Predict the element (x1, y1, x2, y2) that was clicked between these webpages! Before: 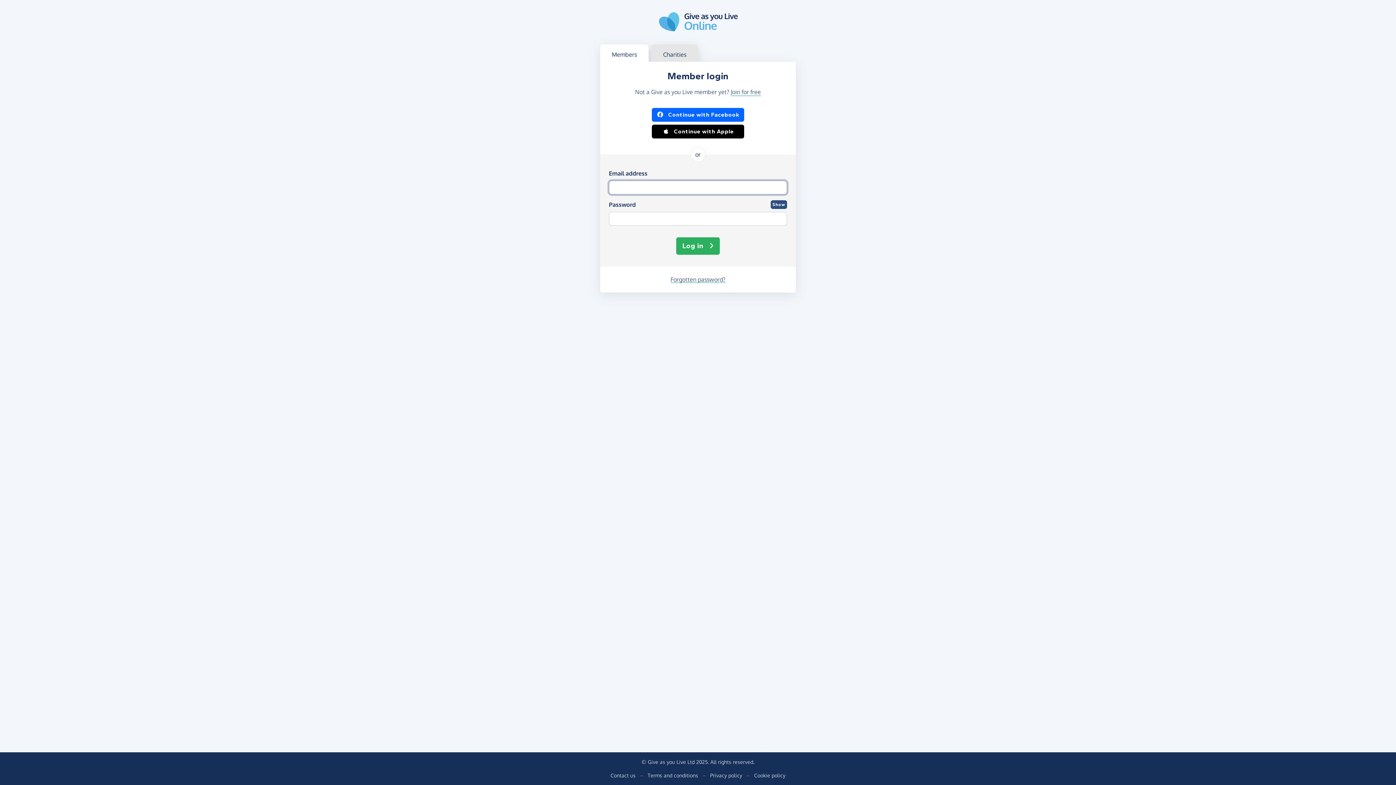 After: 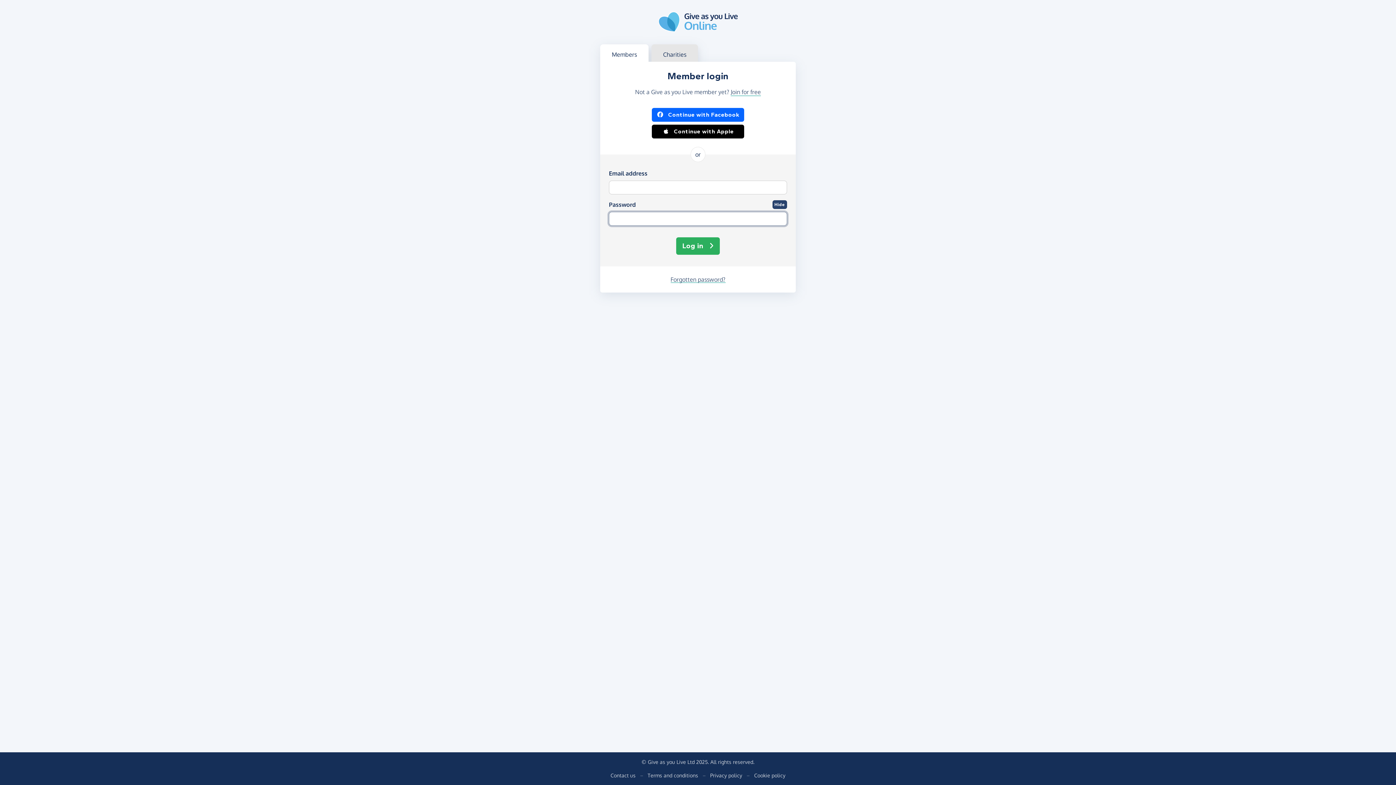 Action: label: Show bbox: (770, 200, 787, 209)